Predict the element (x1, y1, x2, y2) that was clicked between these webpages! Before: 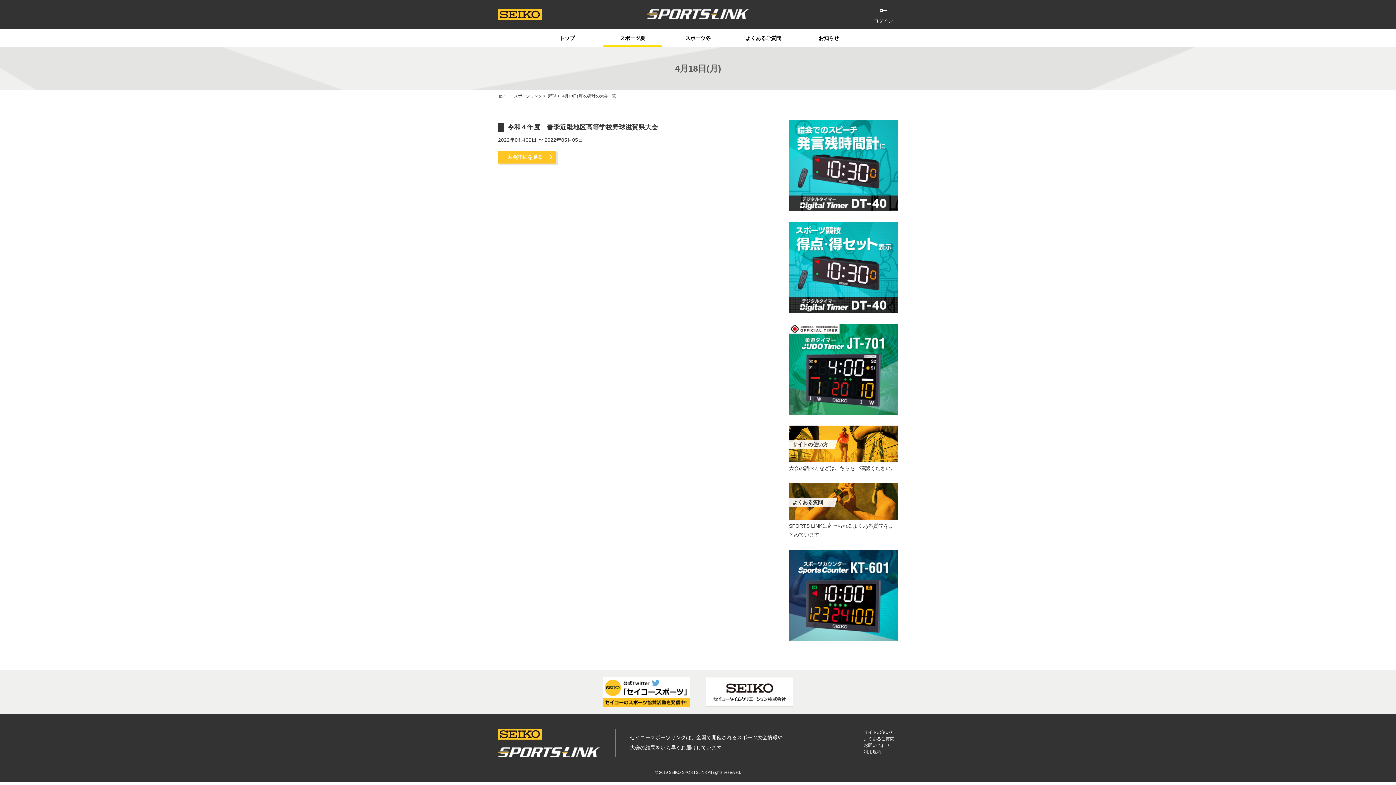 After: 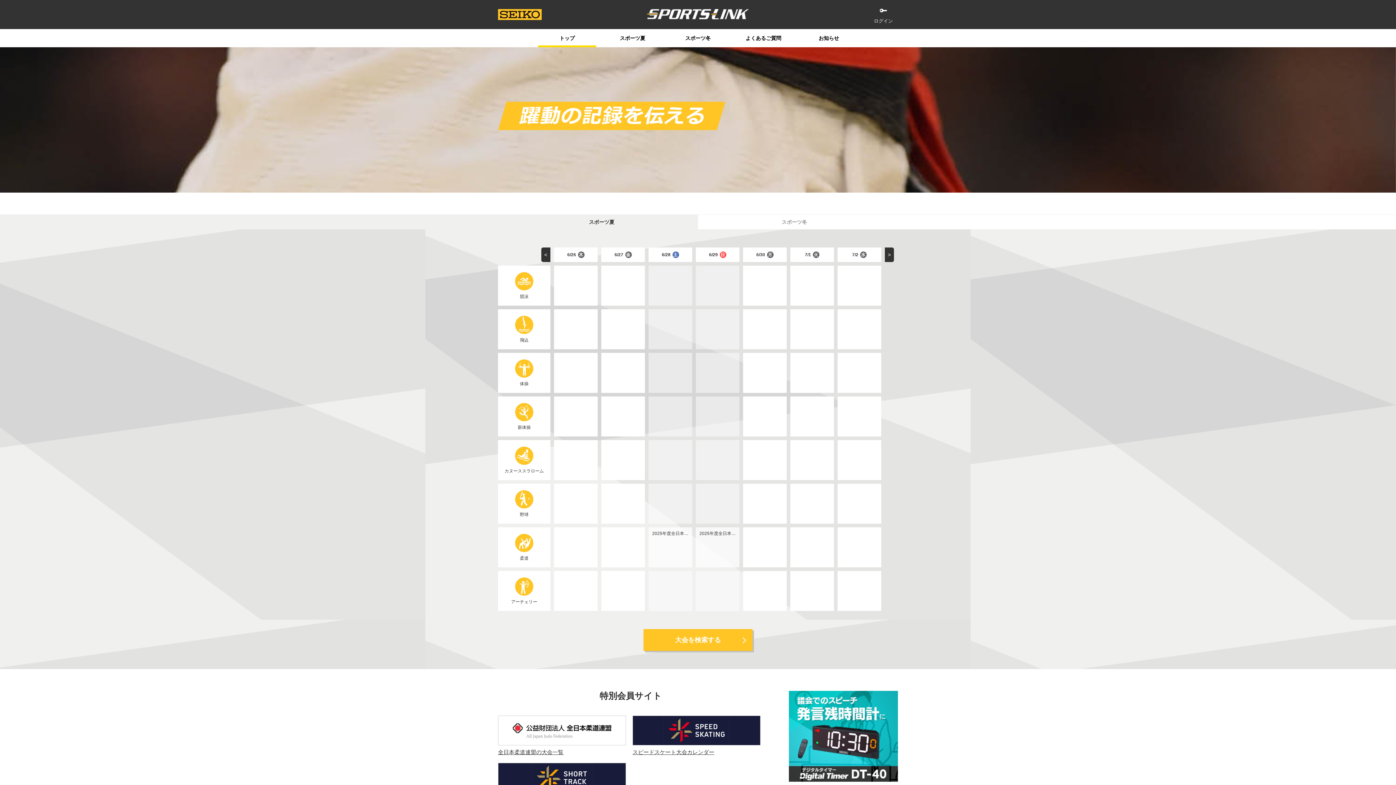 Action: bbox: (498, 751, 600, 757)